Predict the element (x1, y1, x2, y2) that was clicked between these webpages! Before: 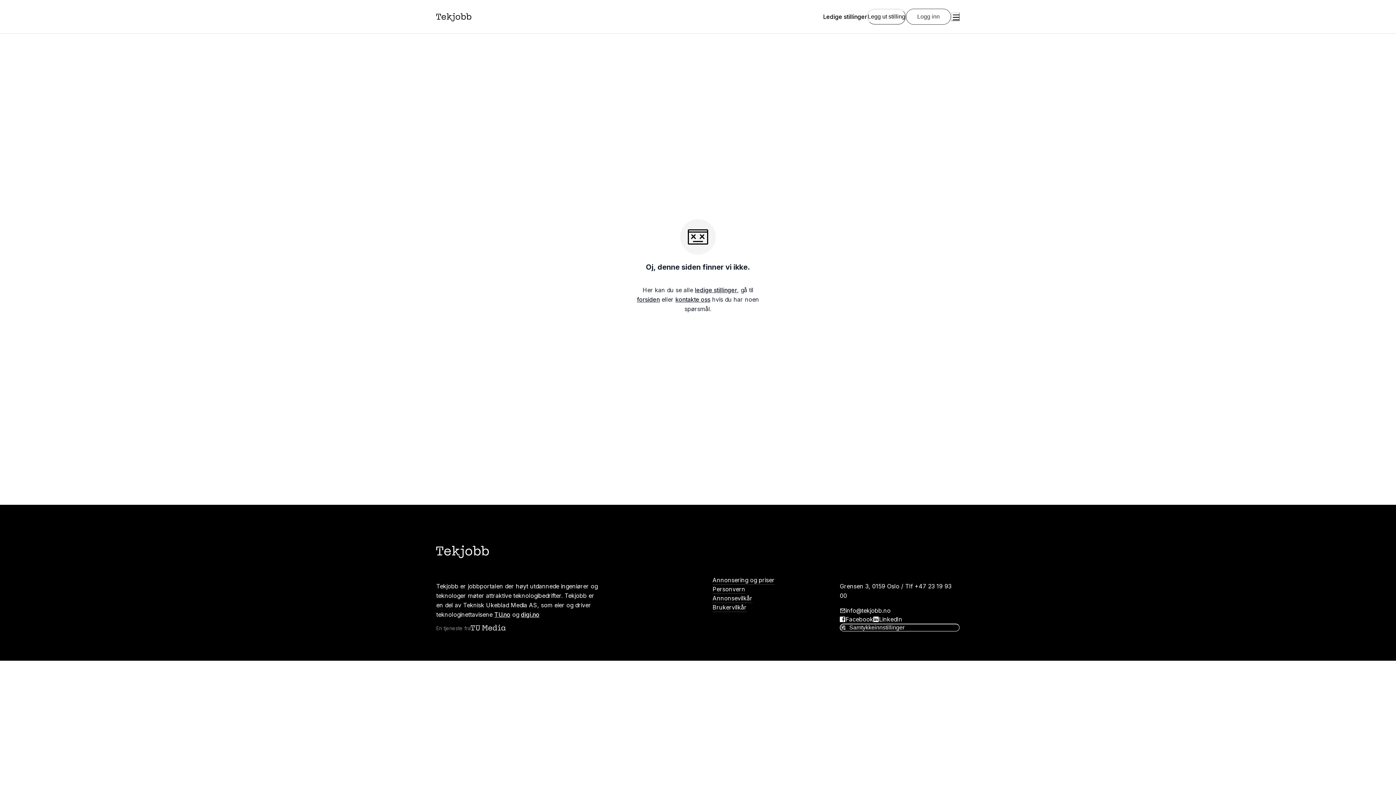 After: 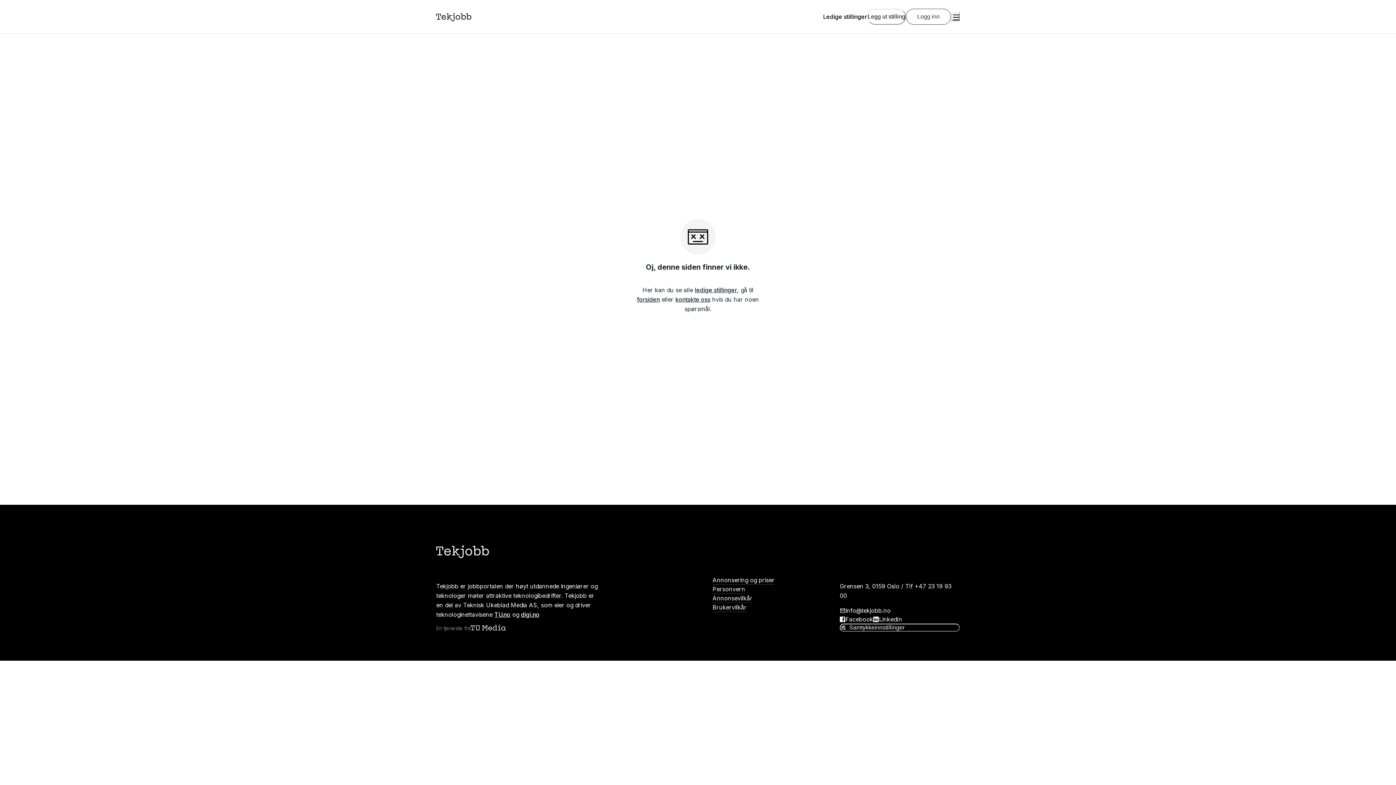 Action: bbox: (470, 623, 507, 632) label: Teknisk ukeblad media (TU Media)